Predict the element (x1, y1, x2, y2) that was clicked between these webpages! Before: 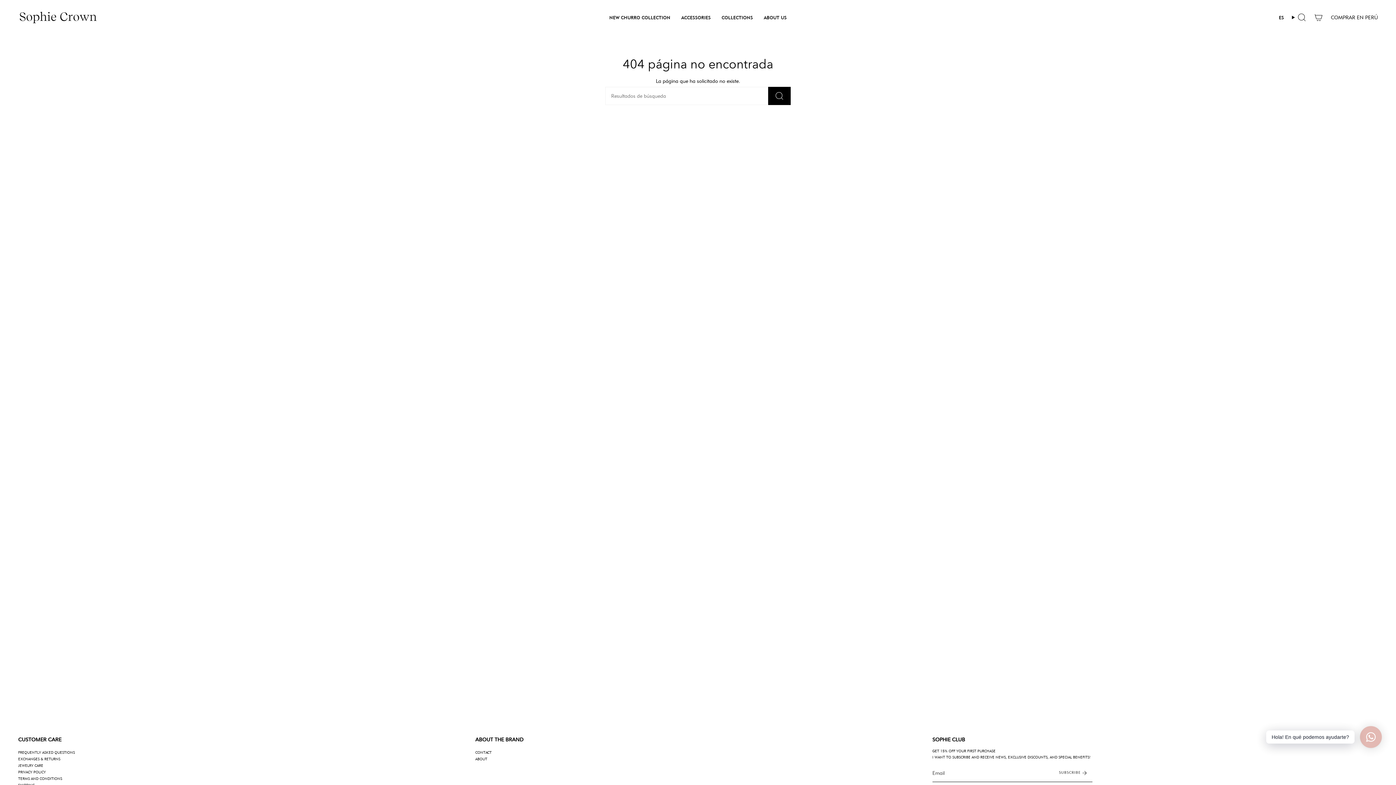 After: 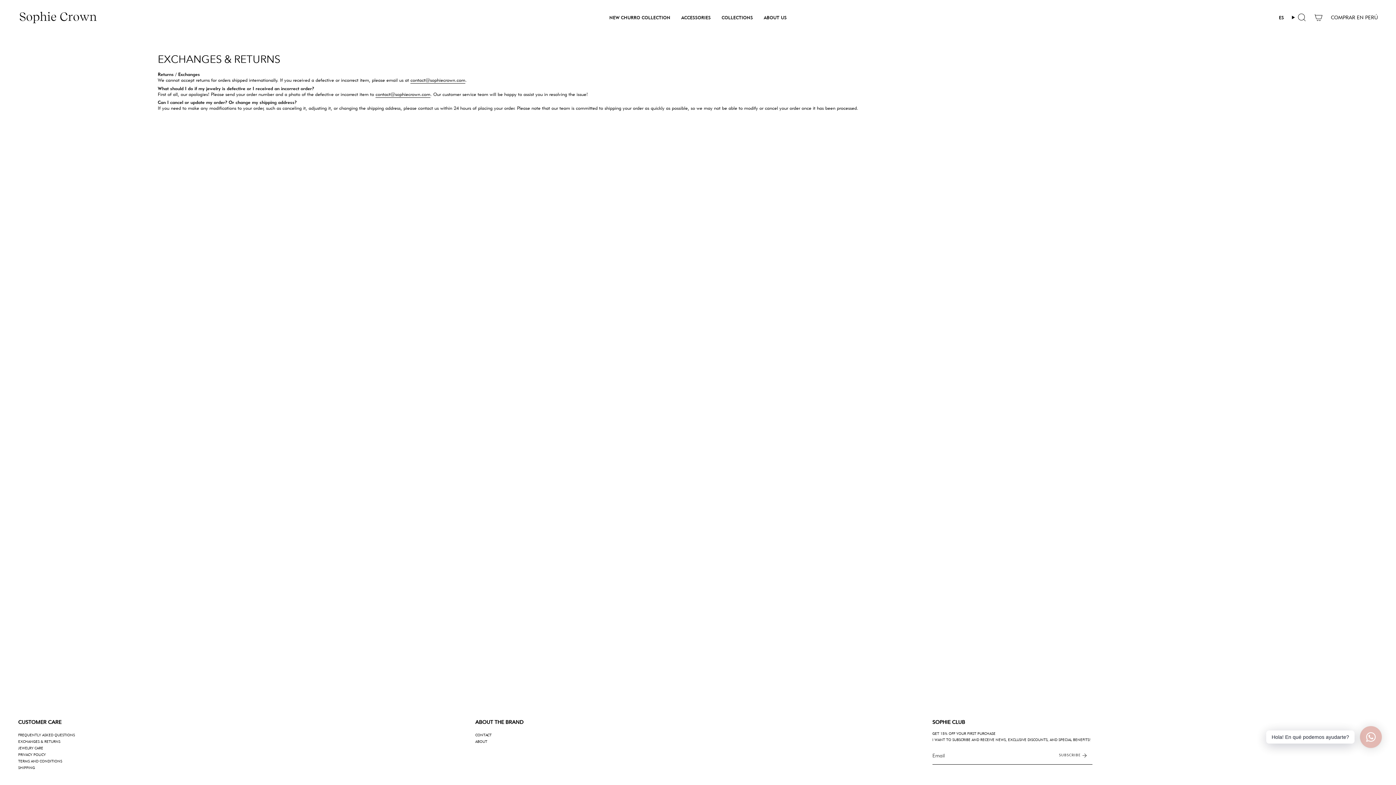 Action: bbox: (18, 757, 60, 761) label: EXCHANGES & RETURNS